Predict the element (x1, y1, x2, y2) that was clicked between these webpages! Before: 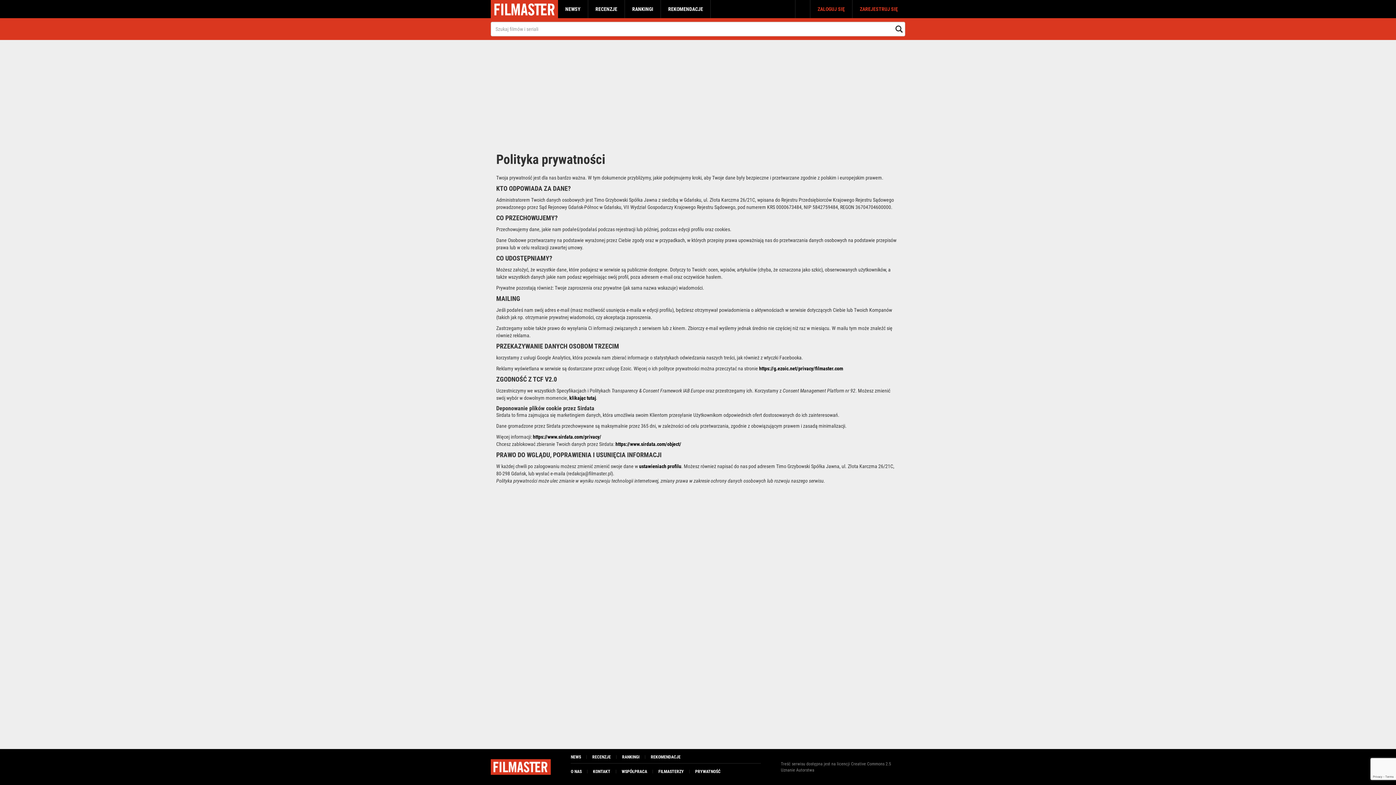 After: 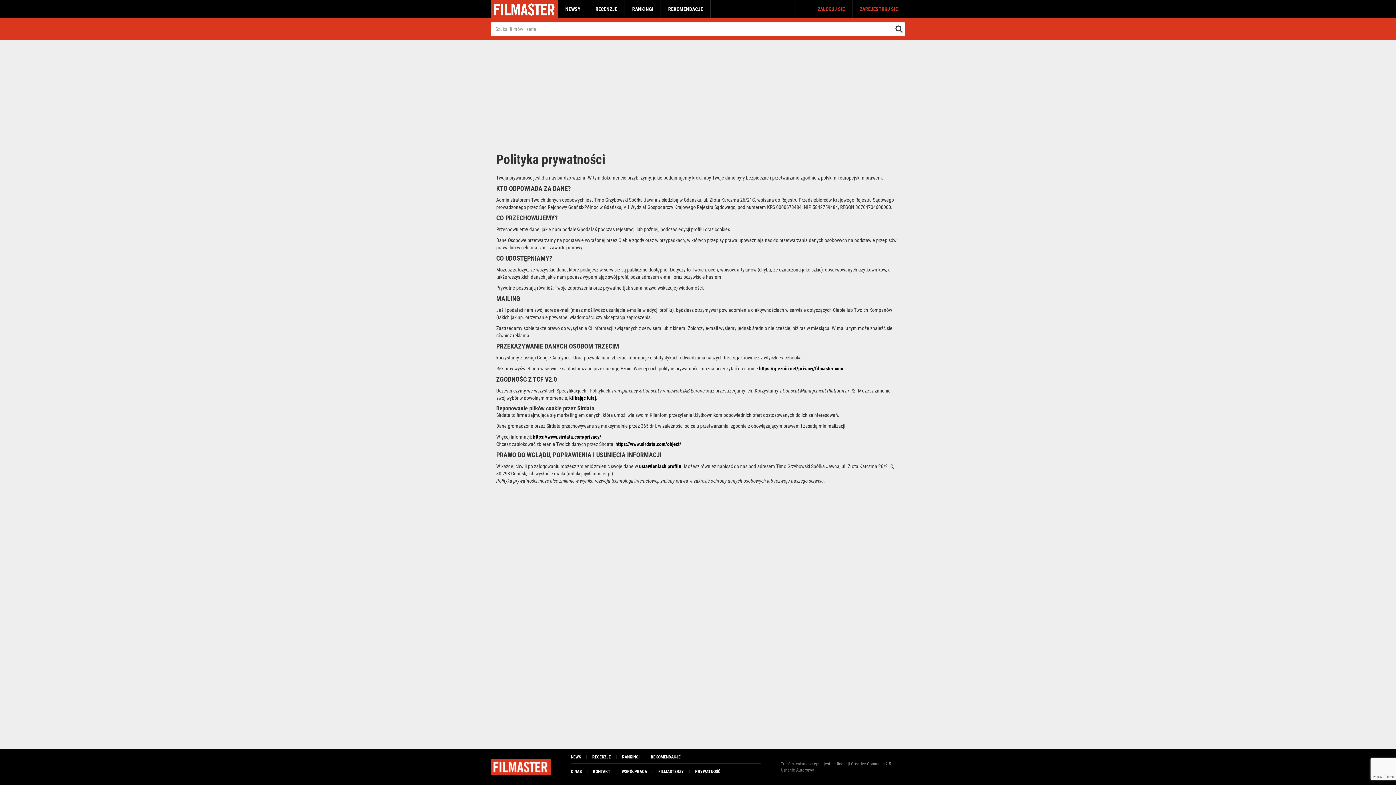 Action: label: klikając tutaj bbox: (569, 395, 596, 401)